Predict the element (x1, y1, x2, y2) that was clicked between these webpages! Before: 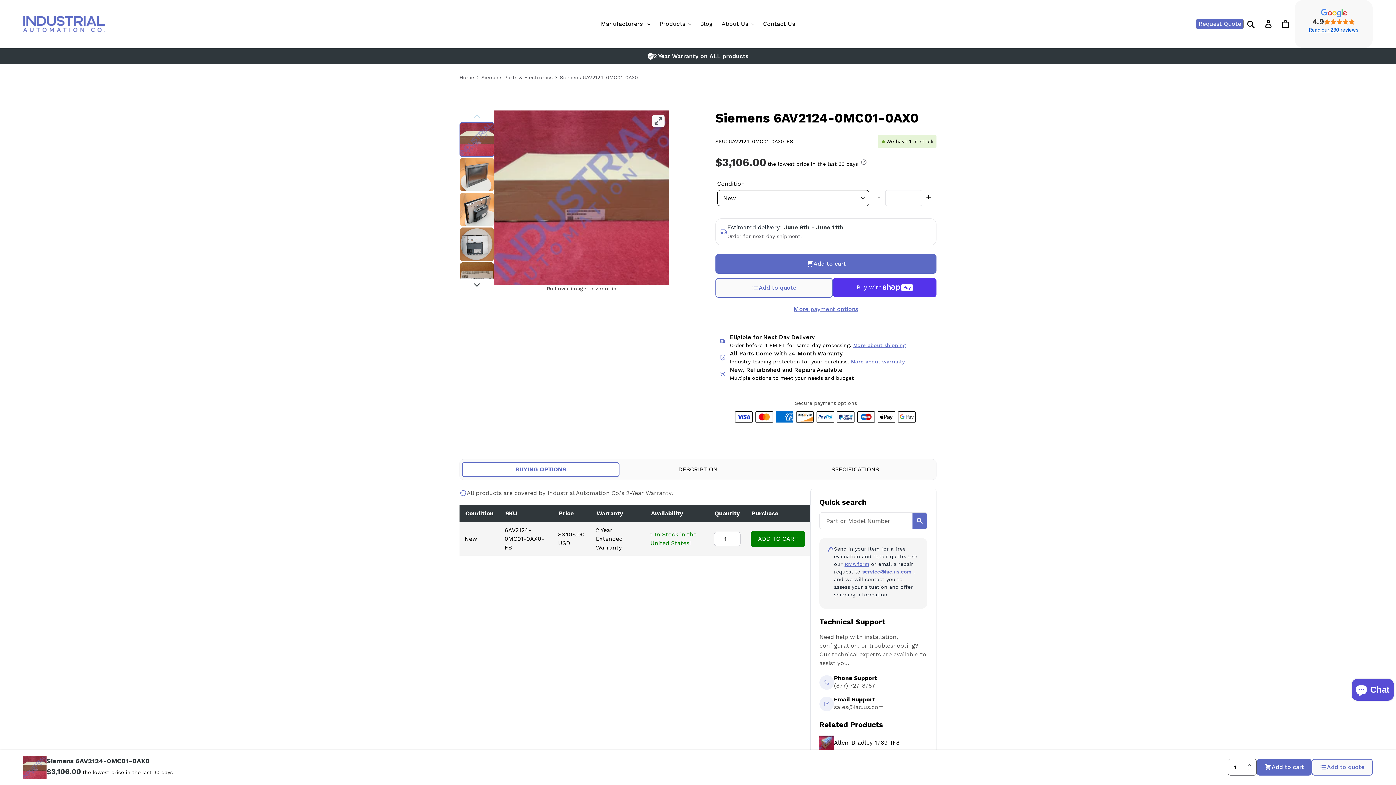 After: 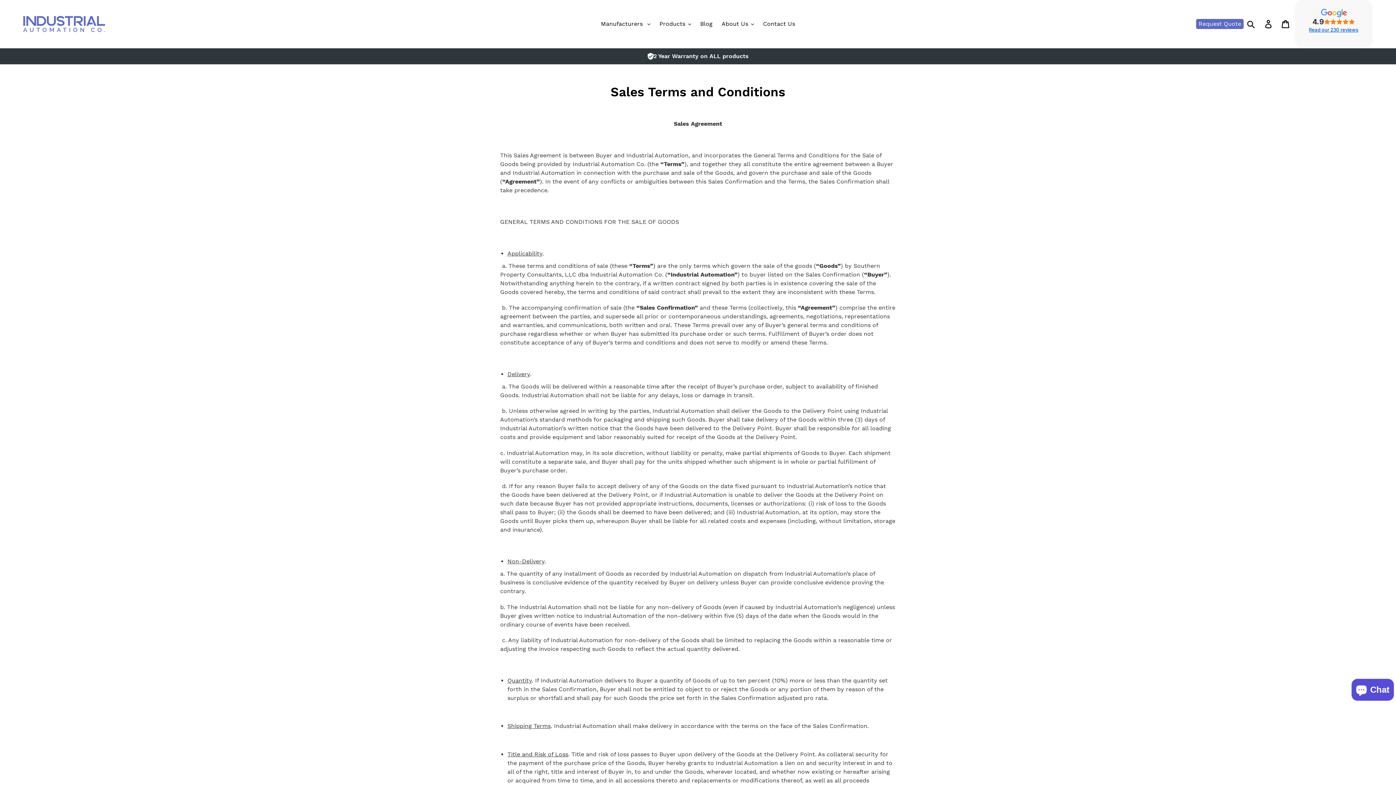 Action: bbox: (853, 342, 906, 348) label: More about shipping